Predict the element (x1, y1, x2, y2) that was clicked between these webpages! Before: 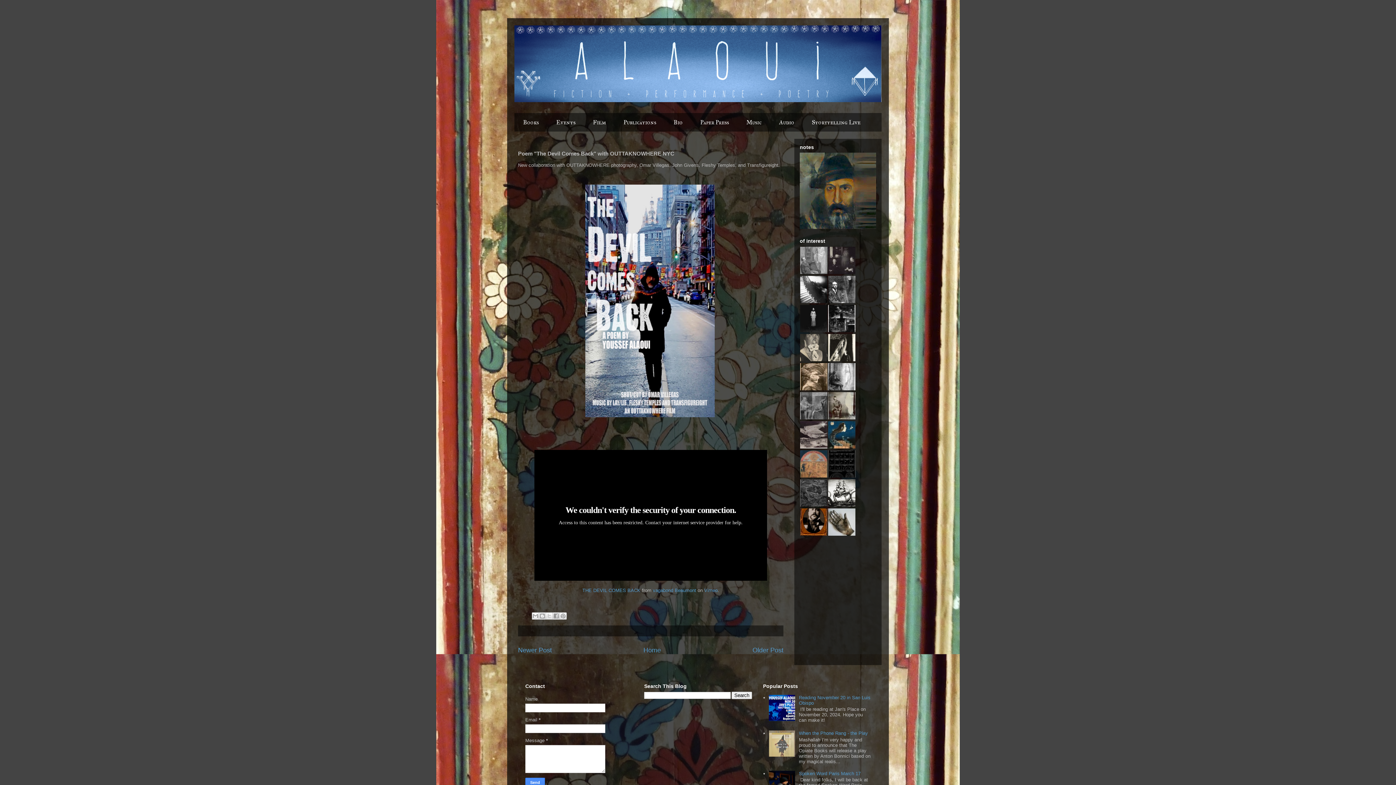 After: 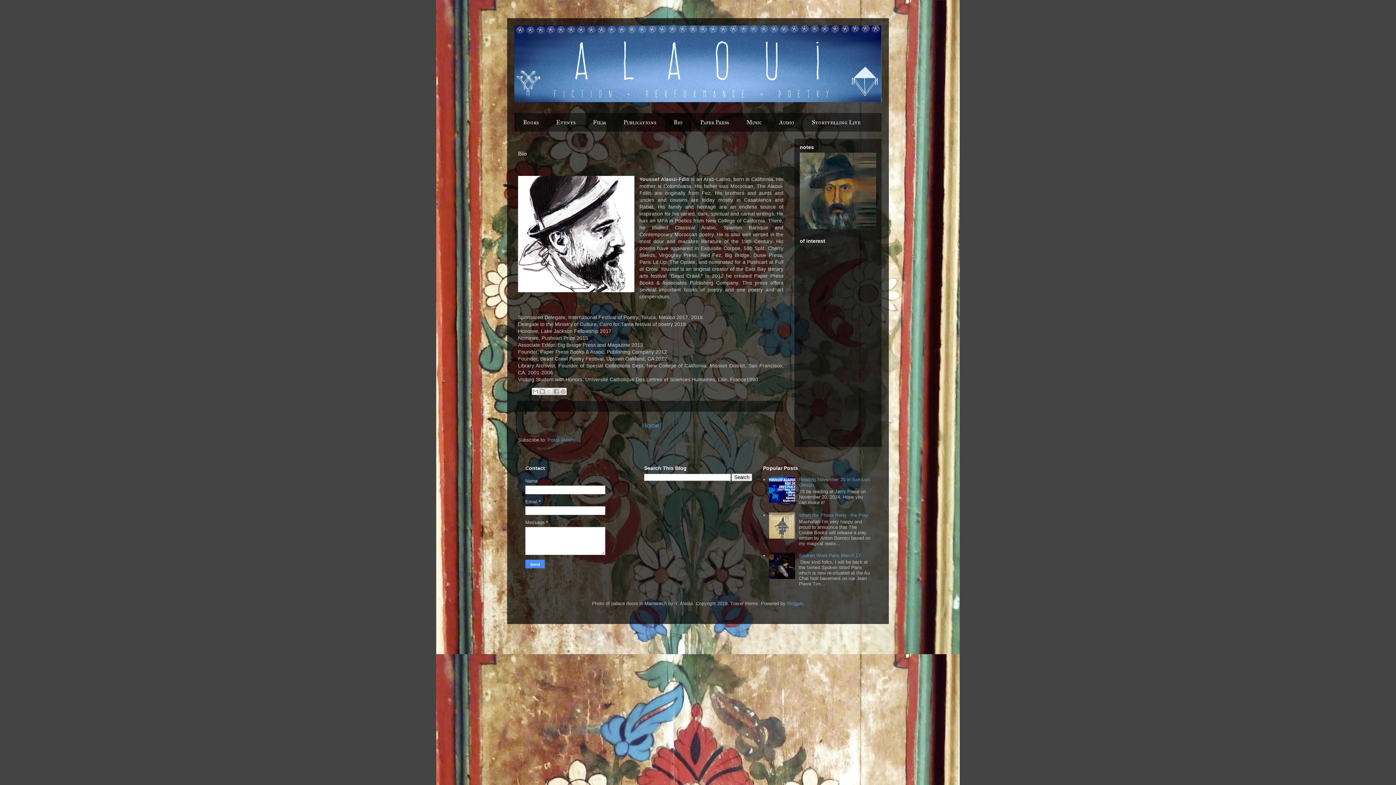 Action: bbox: (665, 113, 691, 131) label: Bio